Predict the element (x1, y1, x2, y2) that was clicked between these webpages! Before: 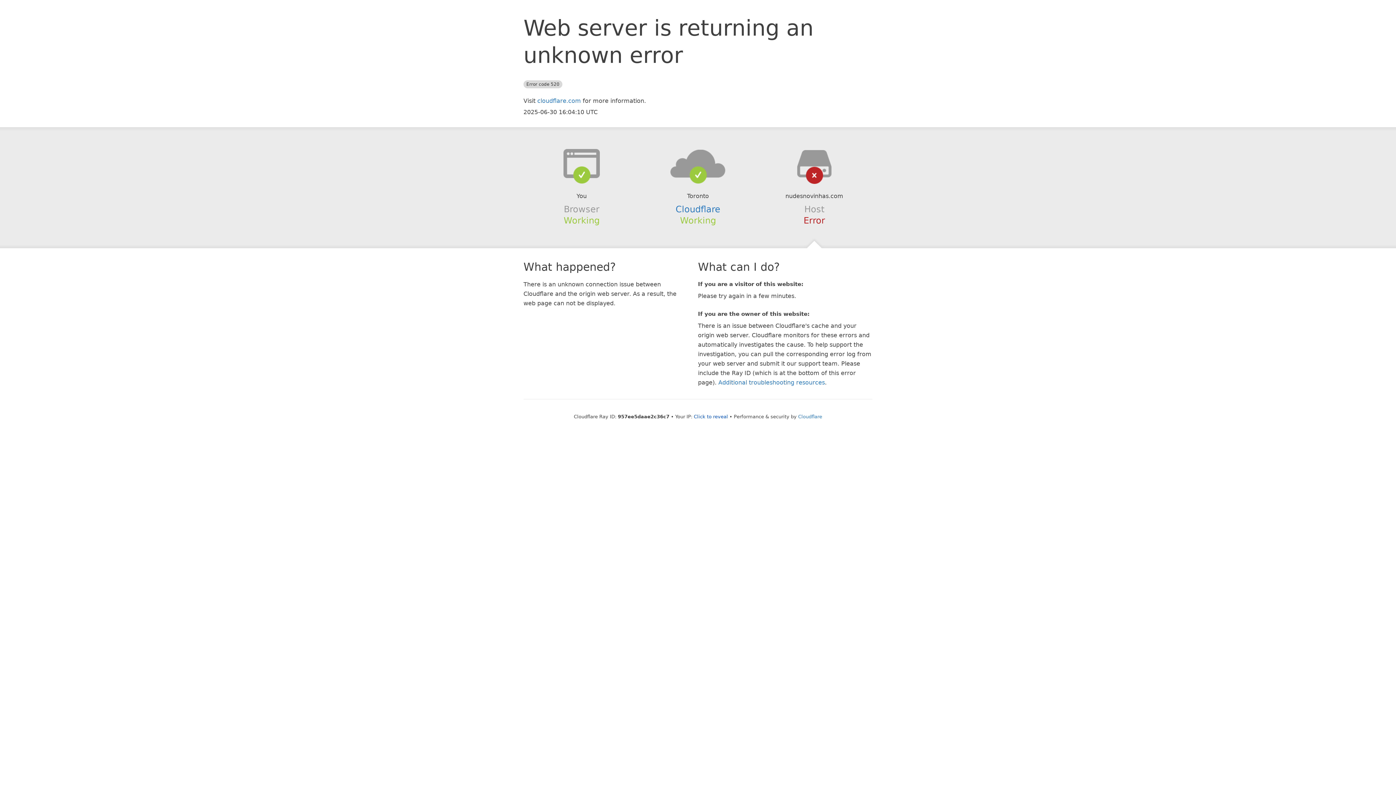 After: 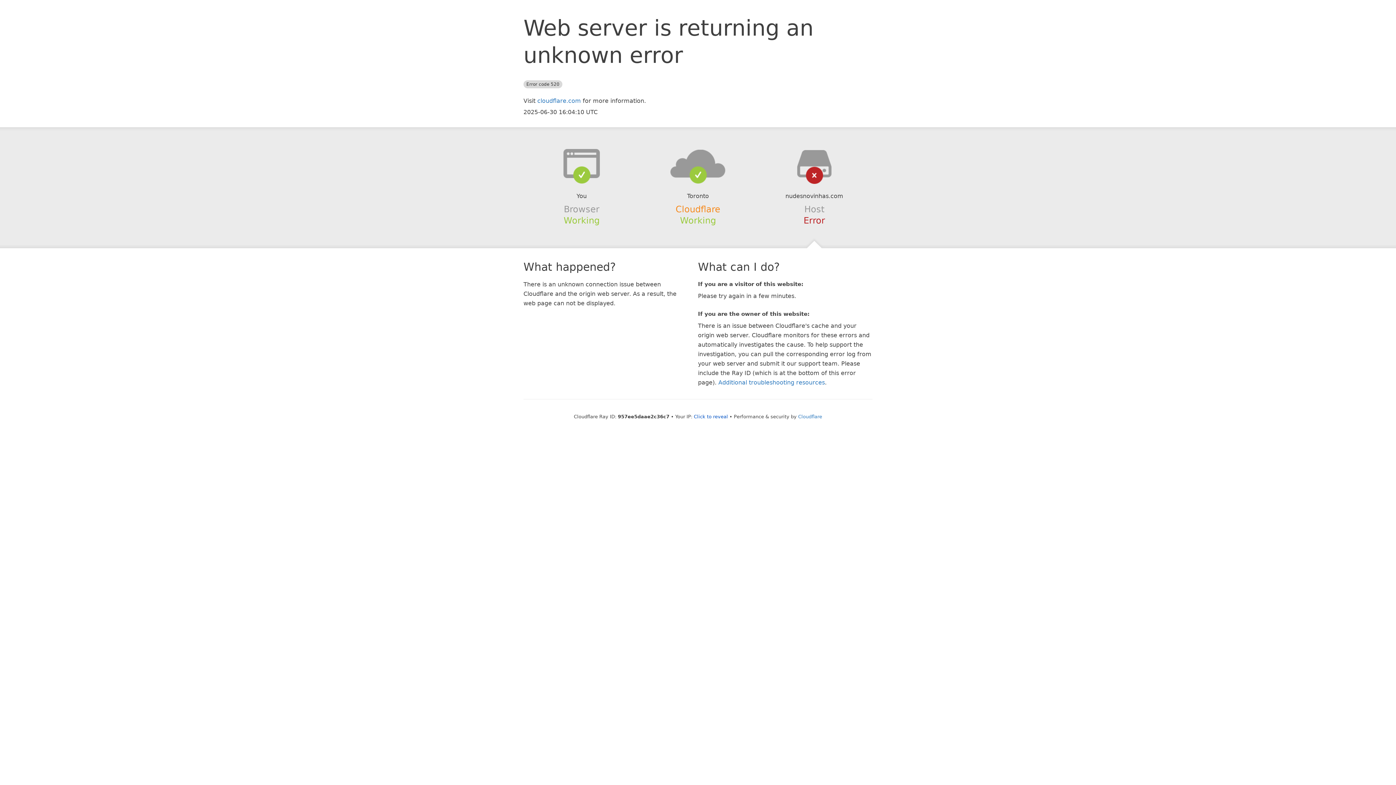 Action: bbox: (675, 204, 720, 214) label: Cloudflare